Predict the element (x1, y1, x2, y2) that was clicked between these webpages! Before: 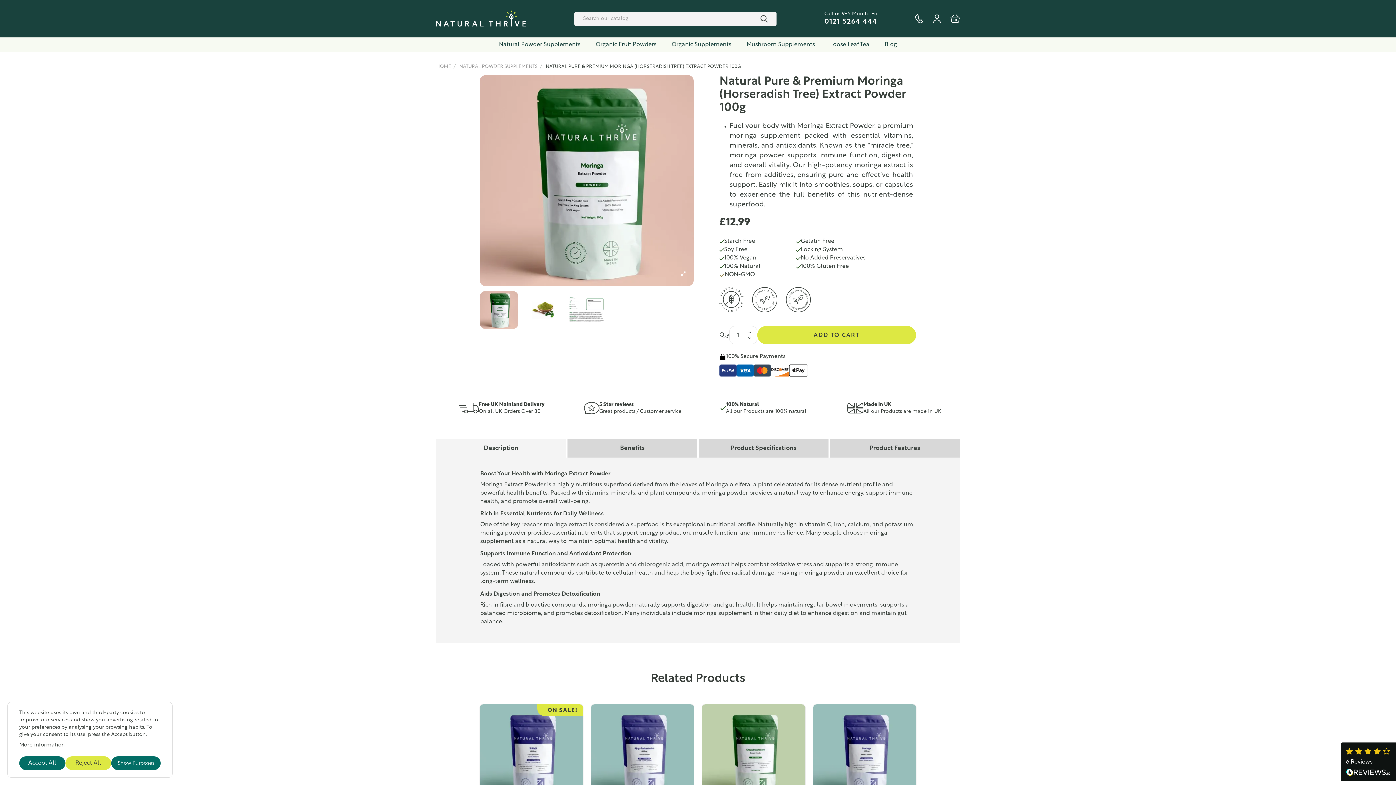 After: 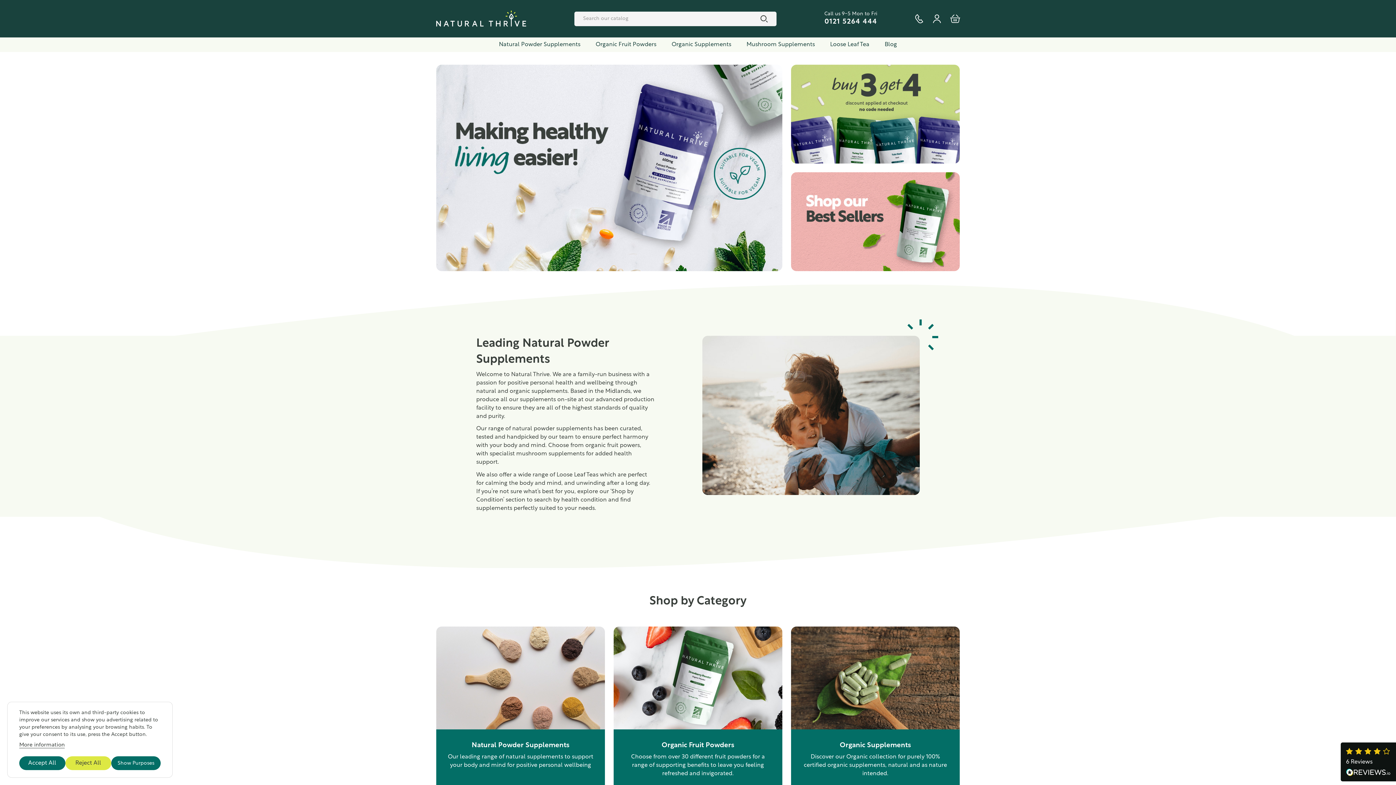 Action: bbox: (436, 16, 526, 21)